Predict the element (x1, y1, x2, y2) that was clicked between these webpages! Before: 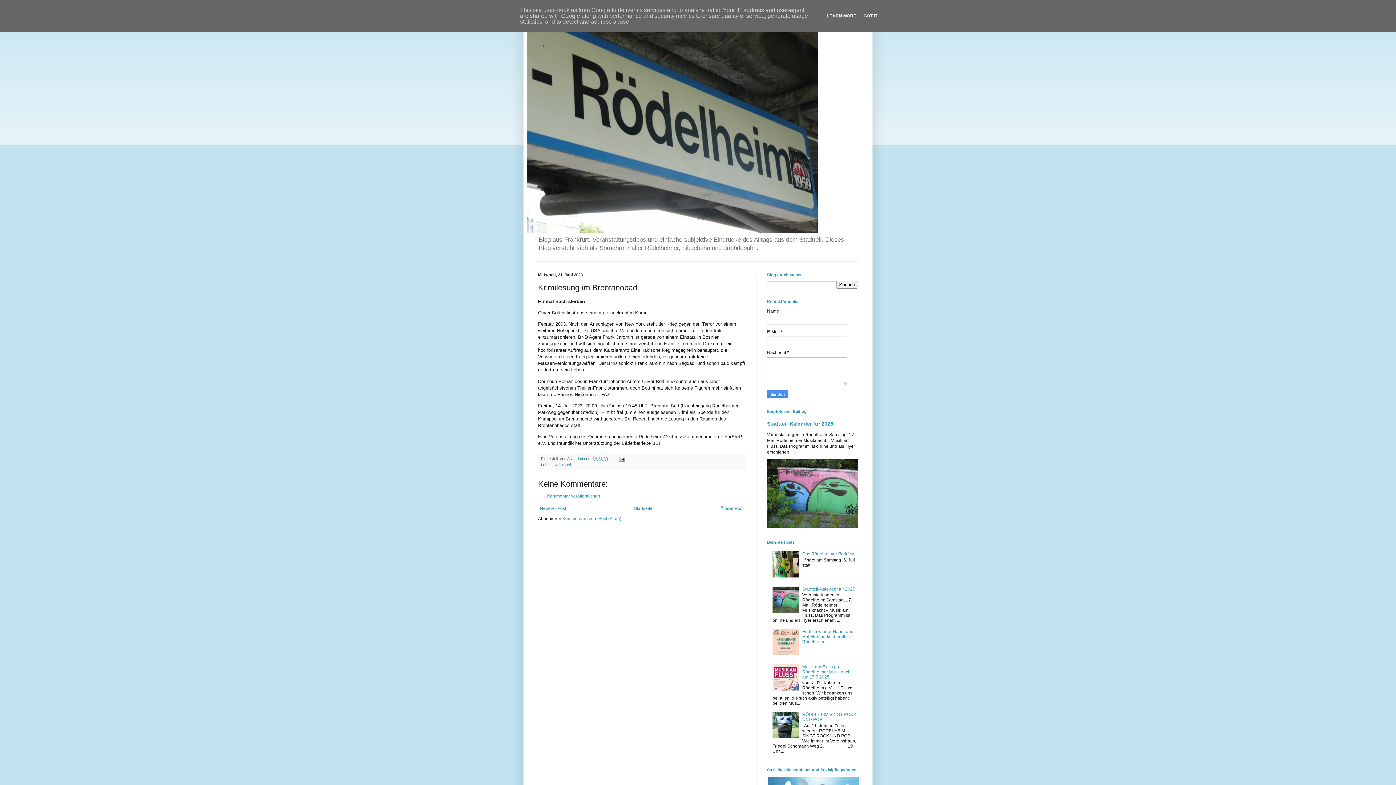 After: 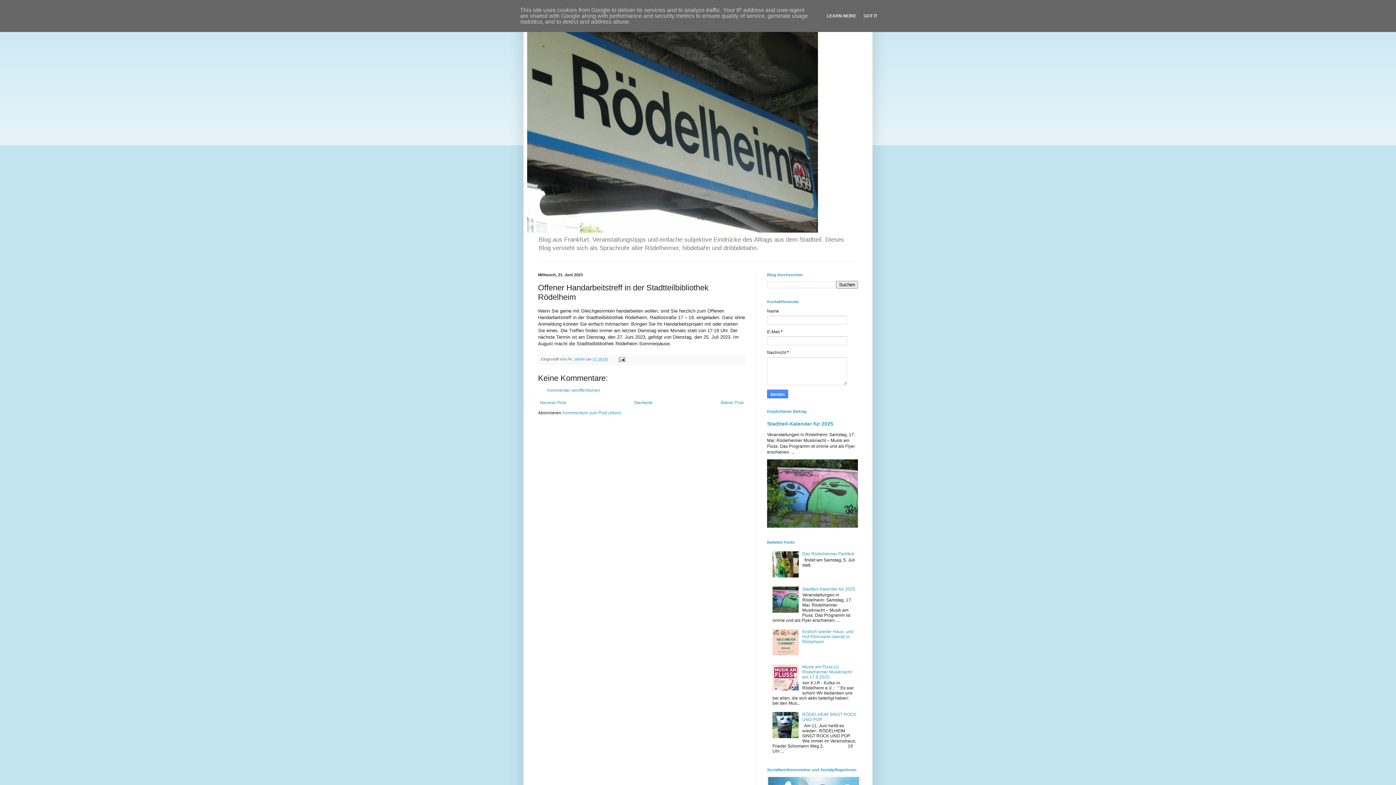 Action: bbox: (718, 504, 745, 513) label: Älterer Post